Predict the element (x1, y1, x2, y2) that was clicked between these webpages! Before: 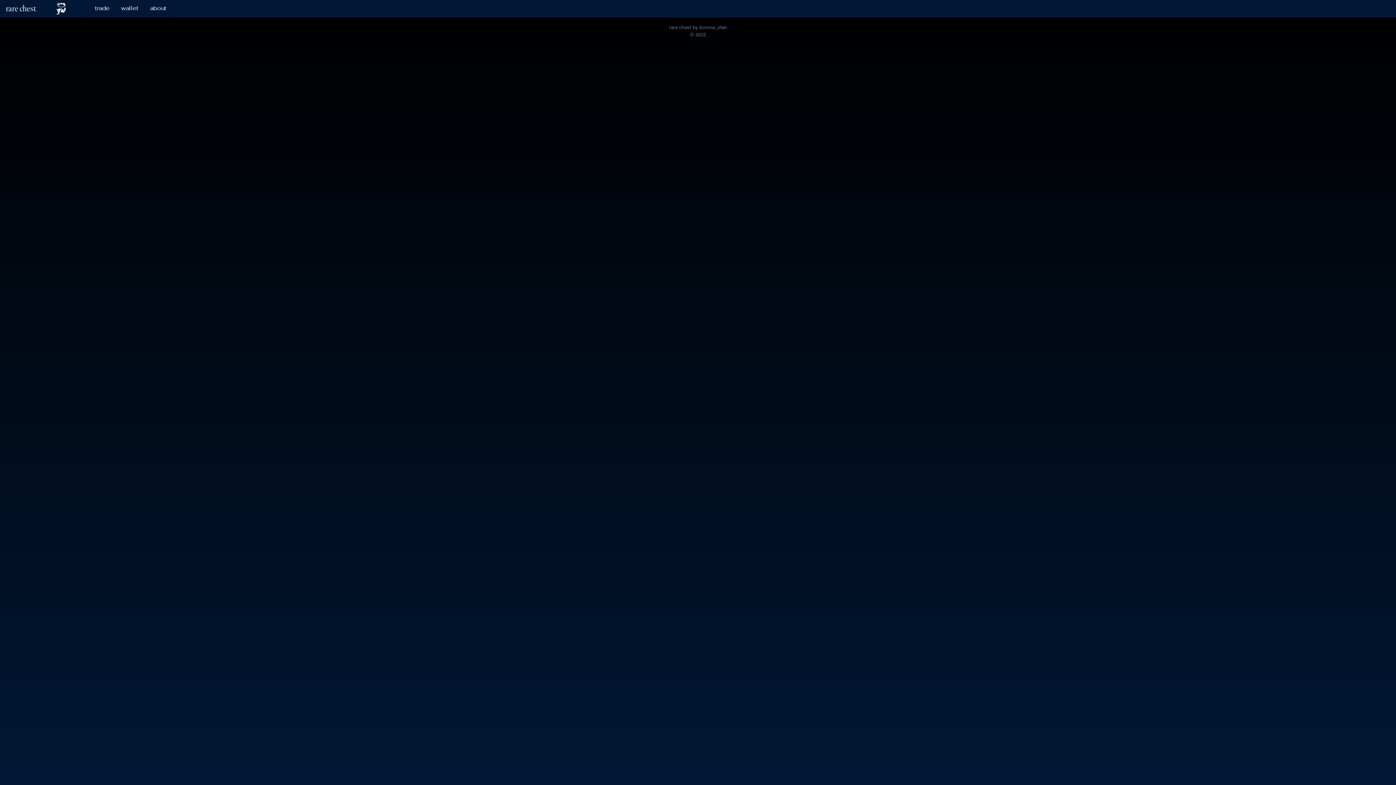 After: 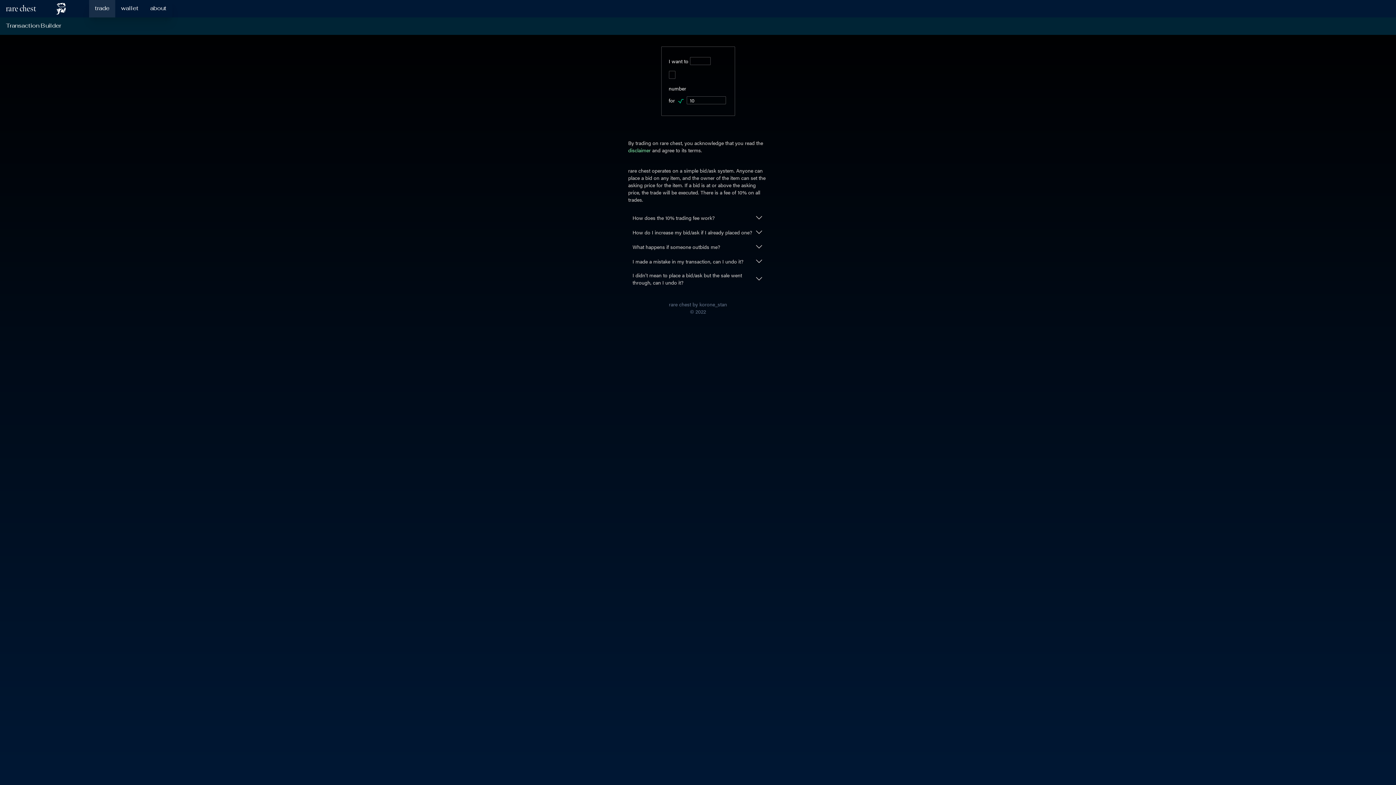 Action: label: trade bbox: (89, 0, 115, 17)